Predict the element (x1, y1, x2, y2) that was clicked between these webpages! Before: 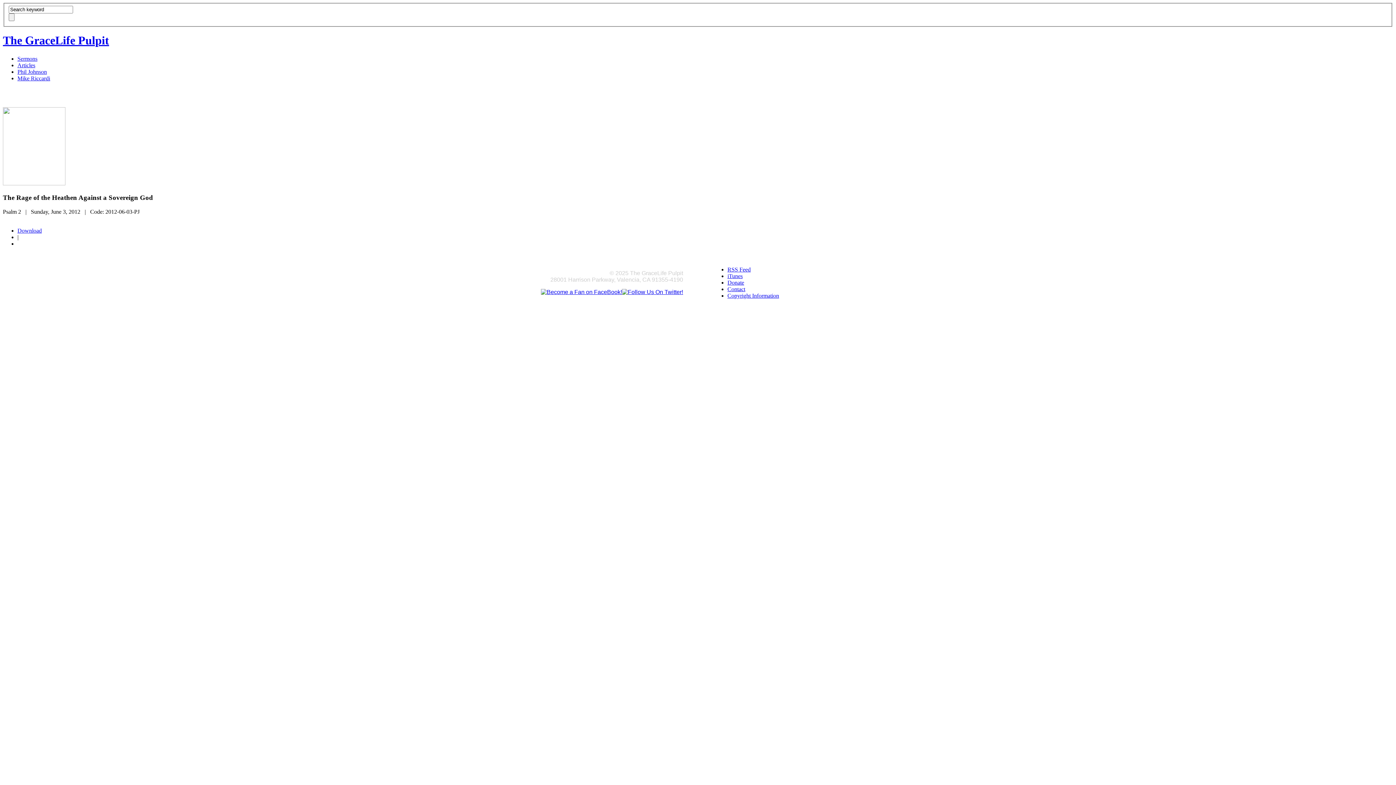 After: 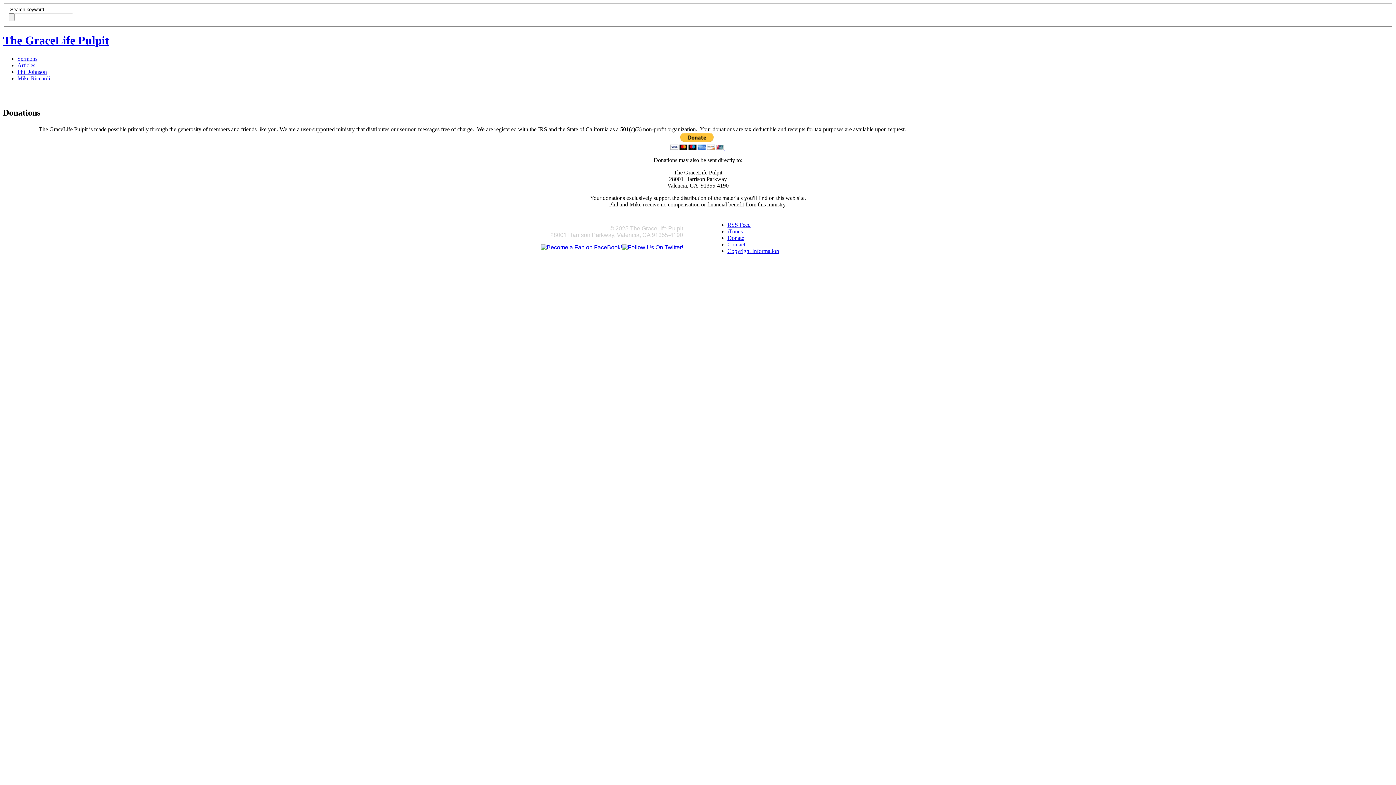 Action: label: Donate bbox: (727, 279, 744, 285)